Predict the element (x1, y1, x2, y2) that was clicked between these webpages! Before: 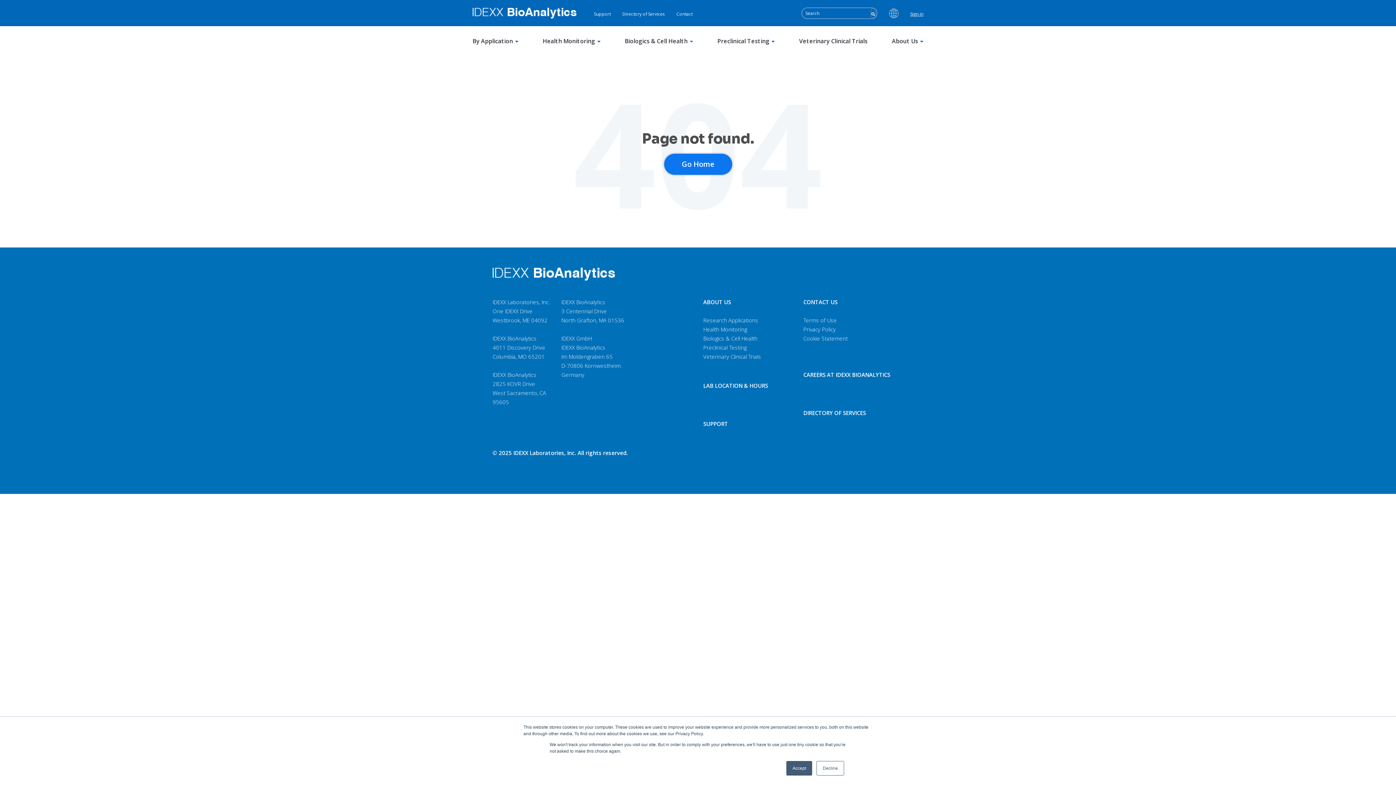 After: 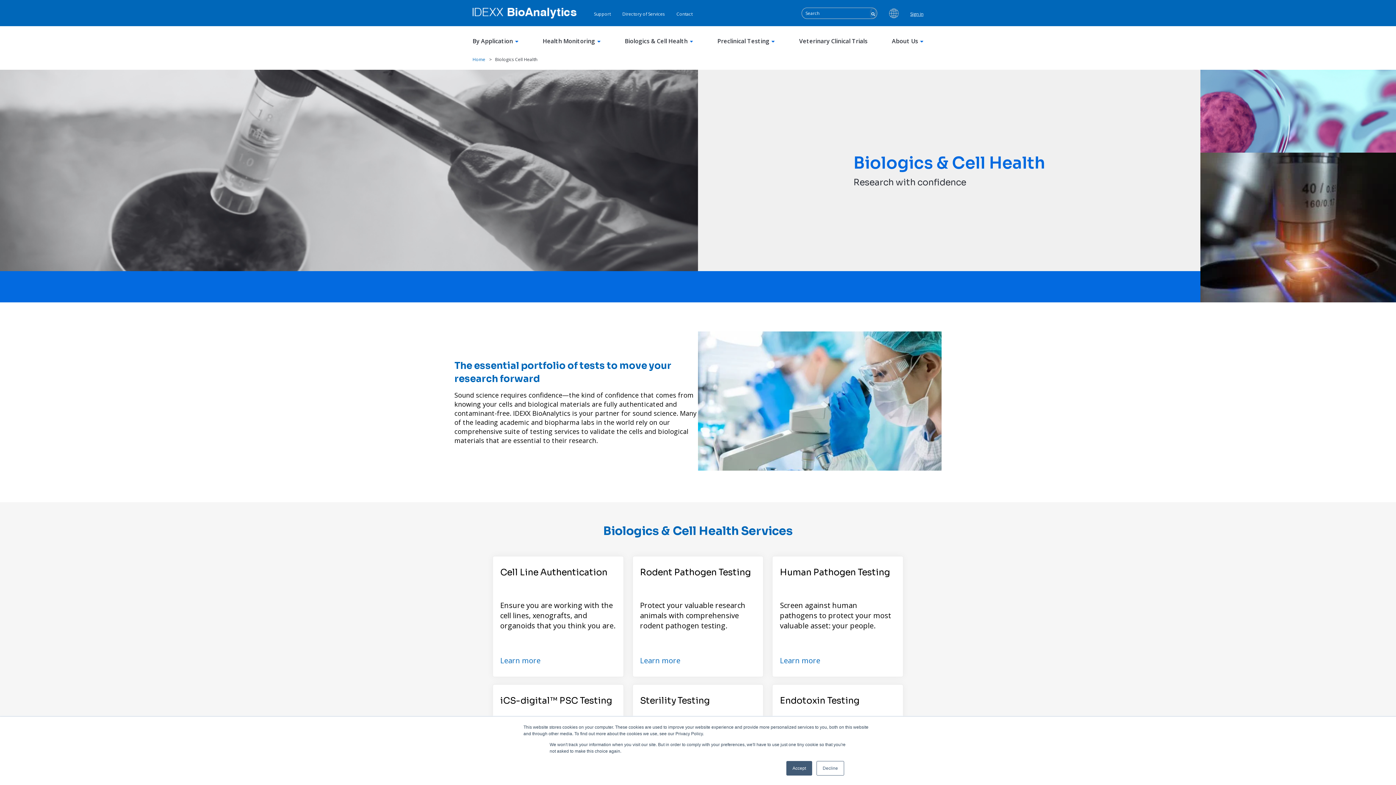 Action: bbox: (703, 334, 757, 342) label: Biologics & Cell Health